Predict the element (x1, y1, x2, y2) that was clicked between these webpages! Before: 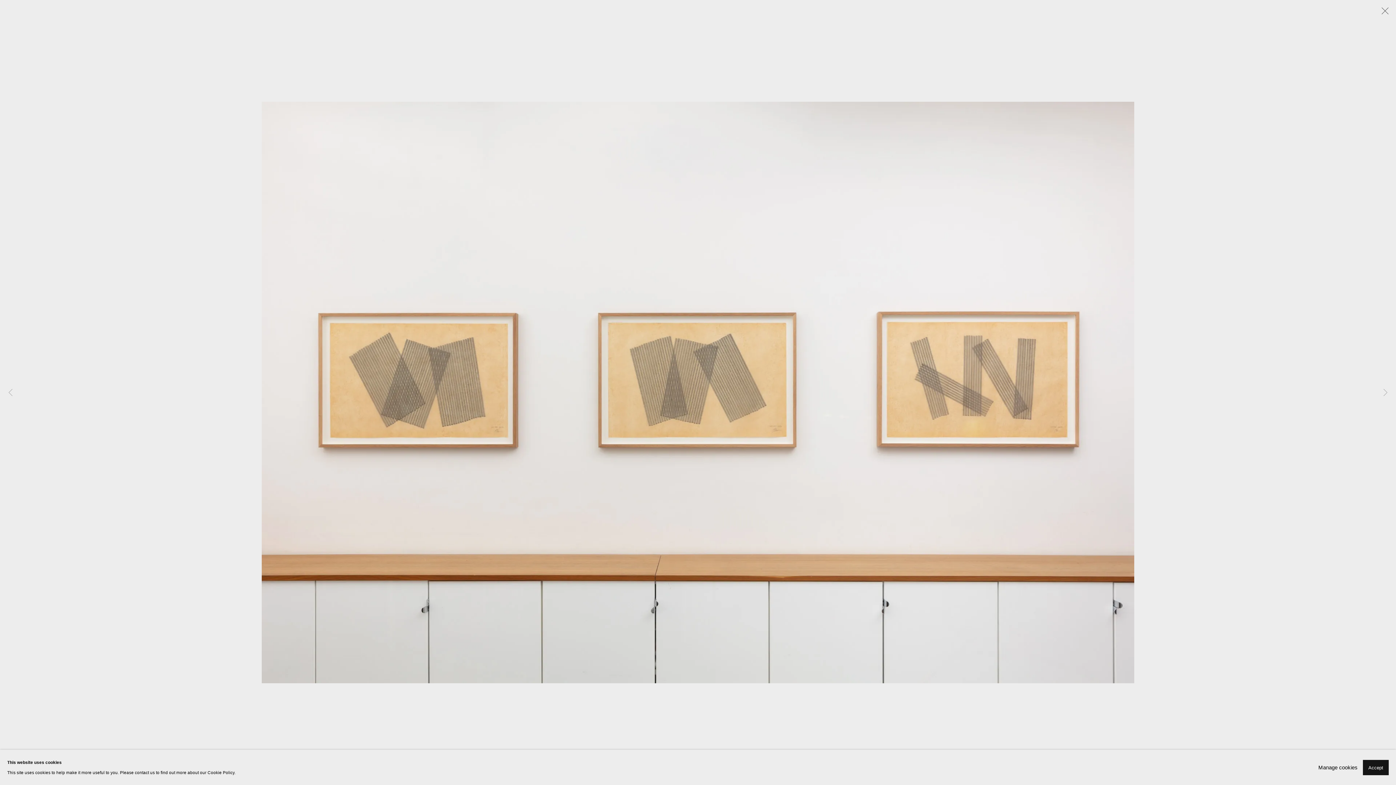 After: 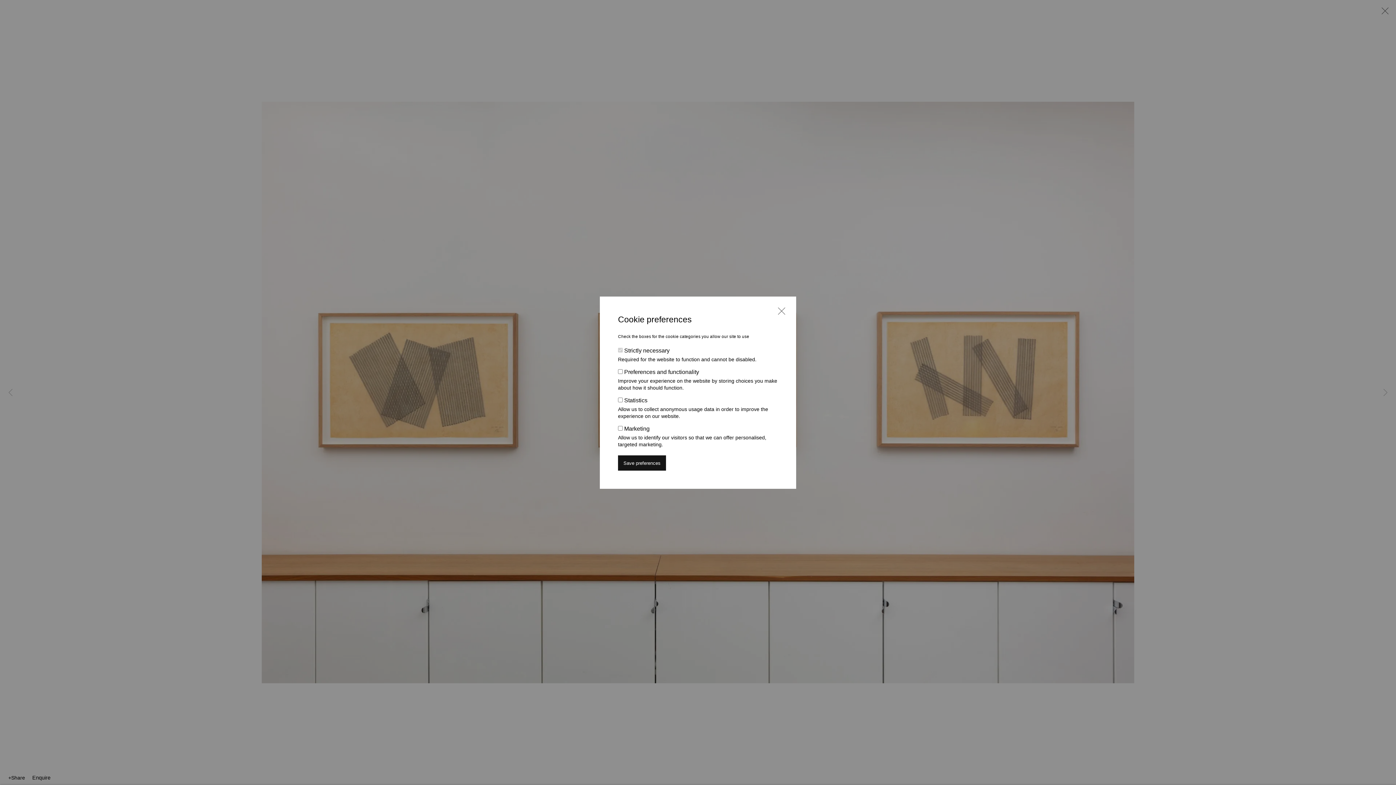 Action: bbox: (1318, 762, 1358, 772) label: Manage cookies